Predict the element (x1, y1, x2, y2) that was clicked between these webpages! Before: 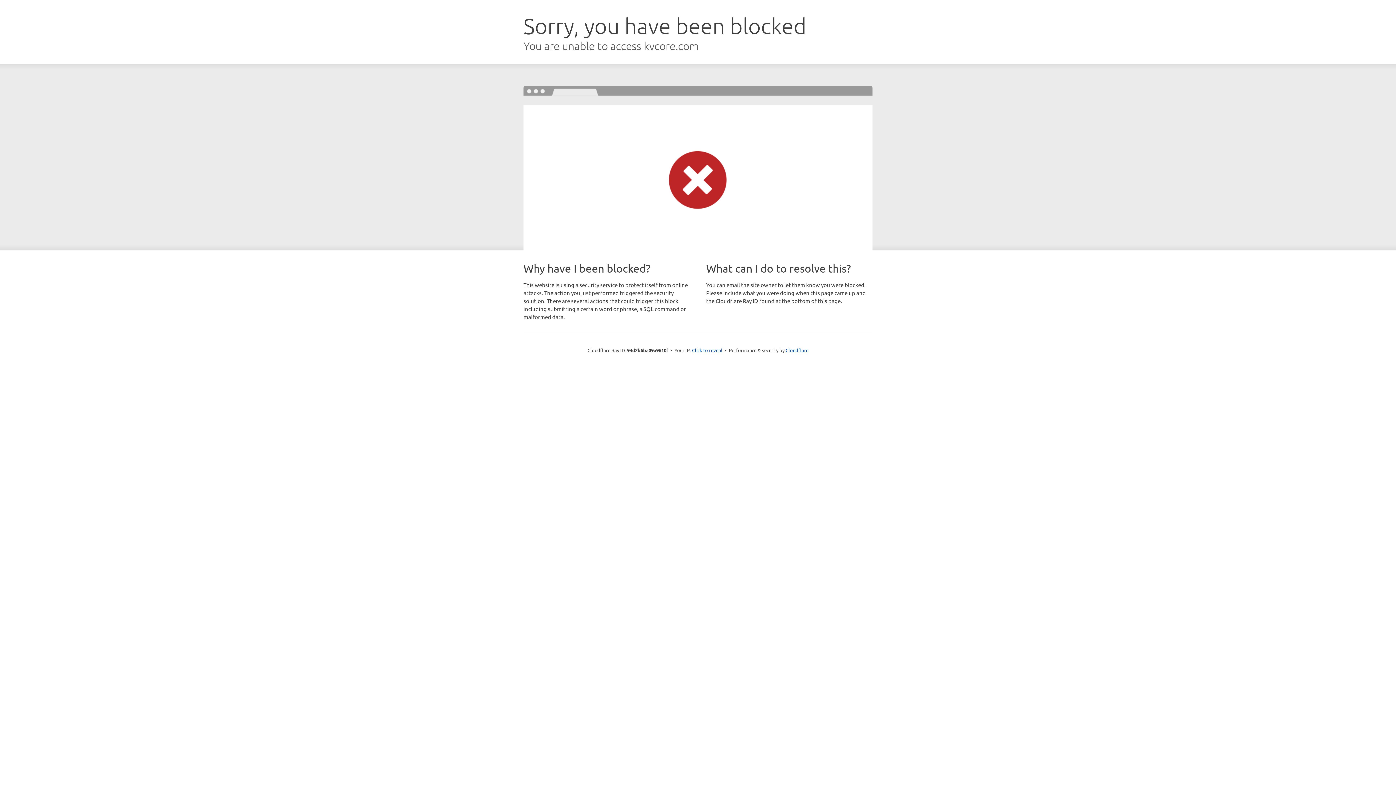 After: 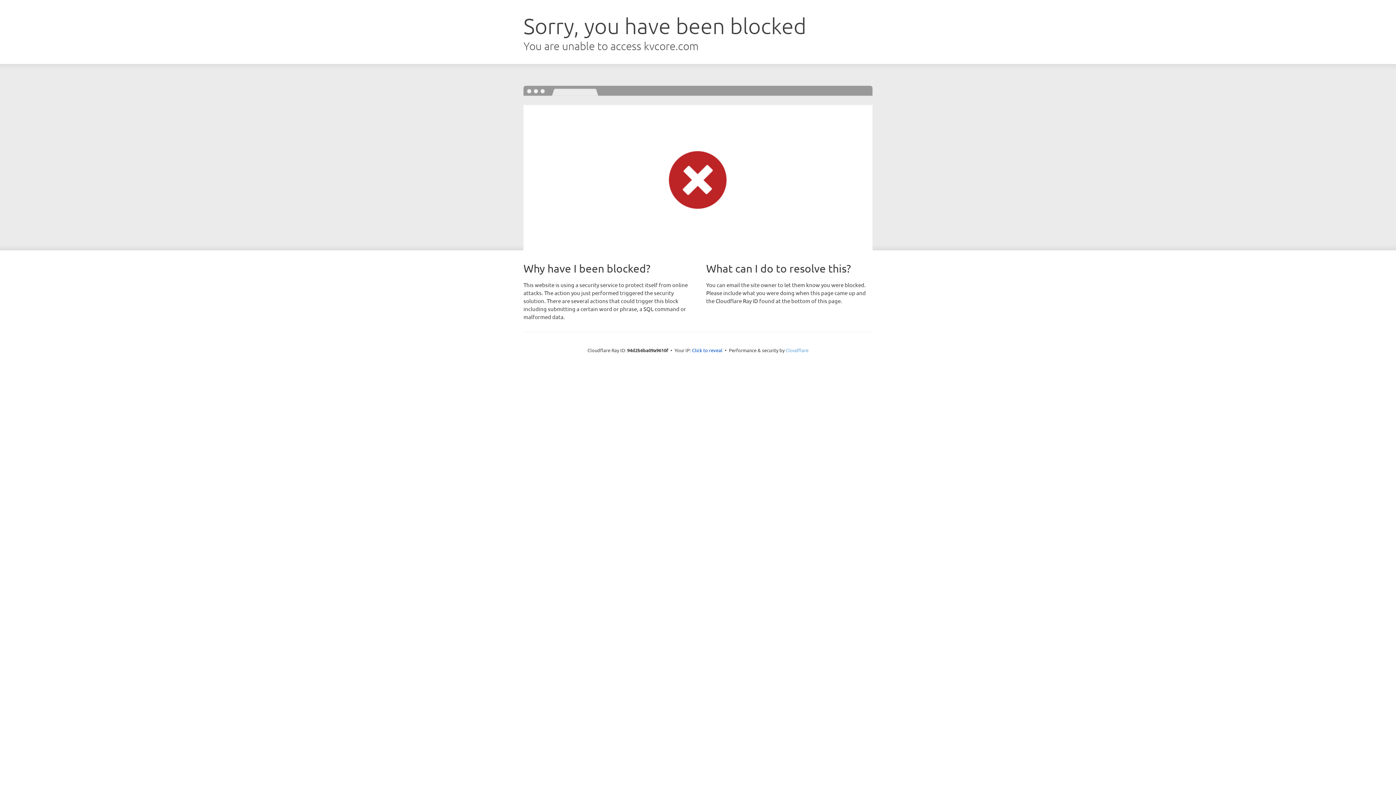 Action: bbox: (785, 347, 808, 353) label: Cloudflare